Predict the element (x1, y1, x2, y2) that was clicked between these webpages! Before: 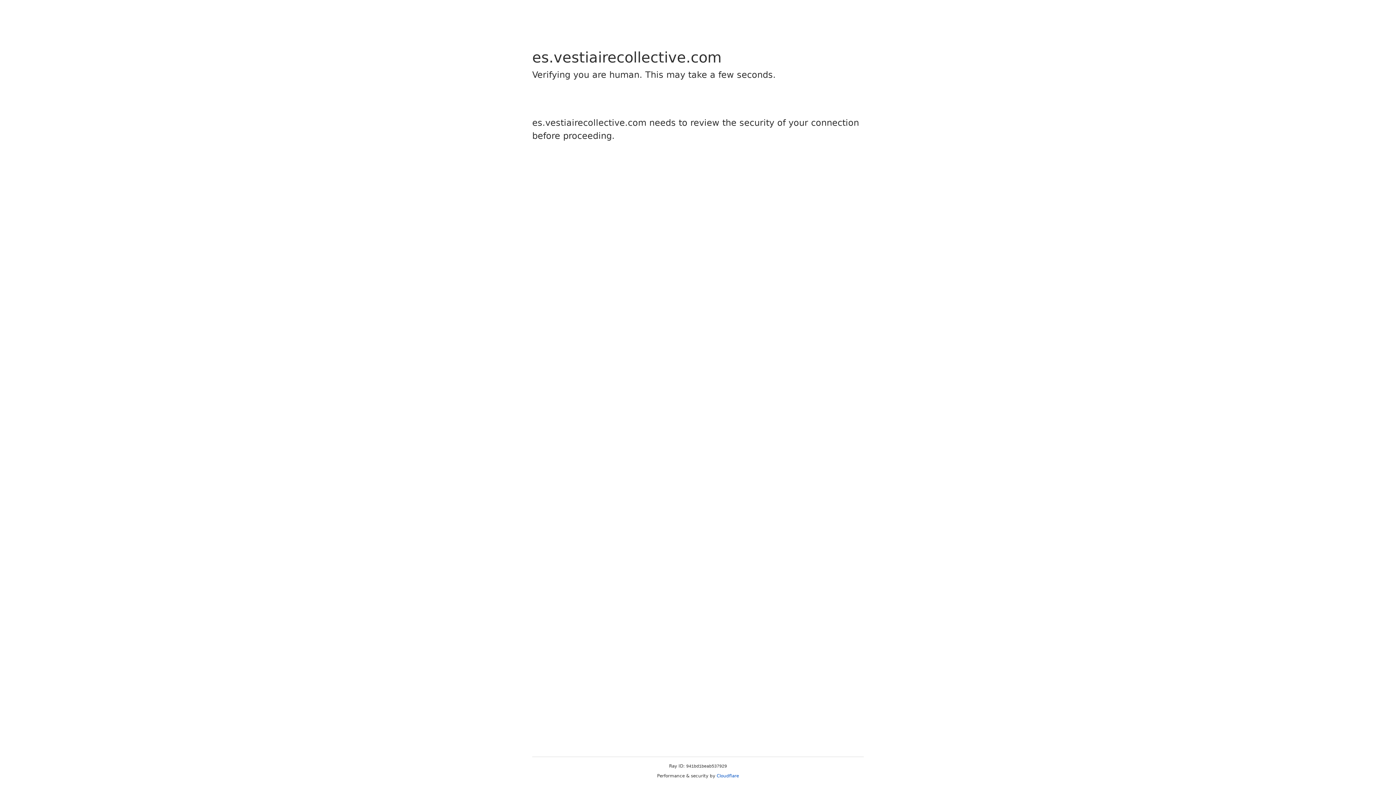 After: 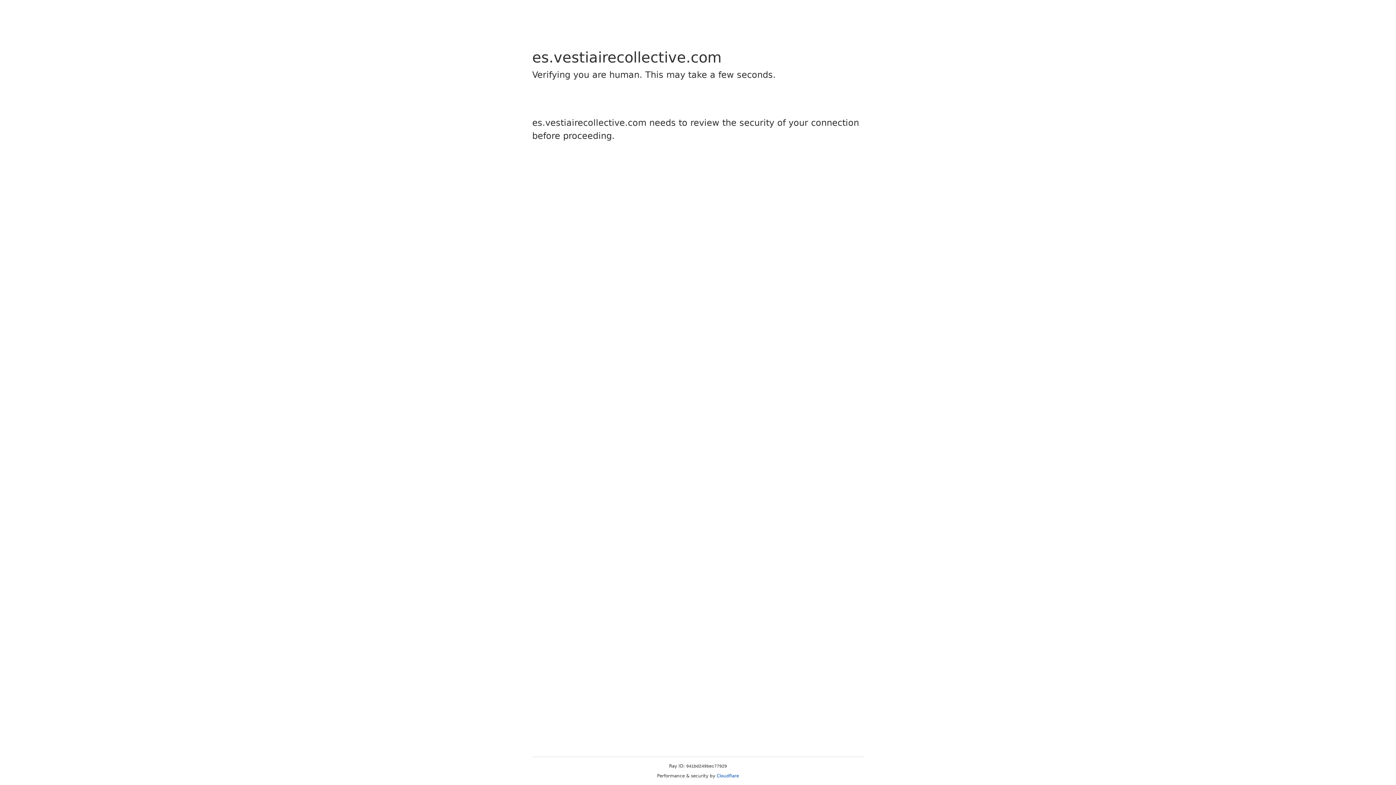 Action: label: Cloudflare bbox: (716, 773, 739, 778)